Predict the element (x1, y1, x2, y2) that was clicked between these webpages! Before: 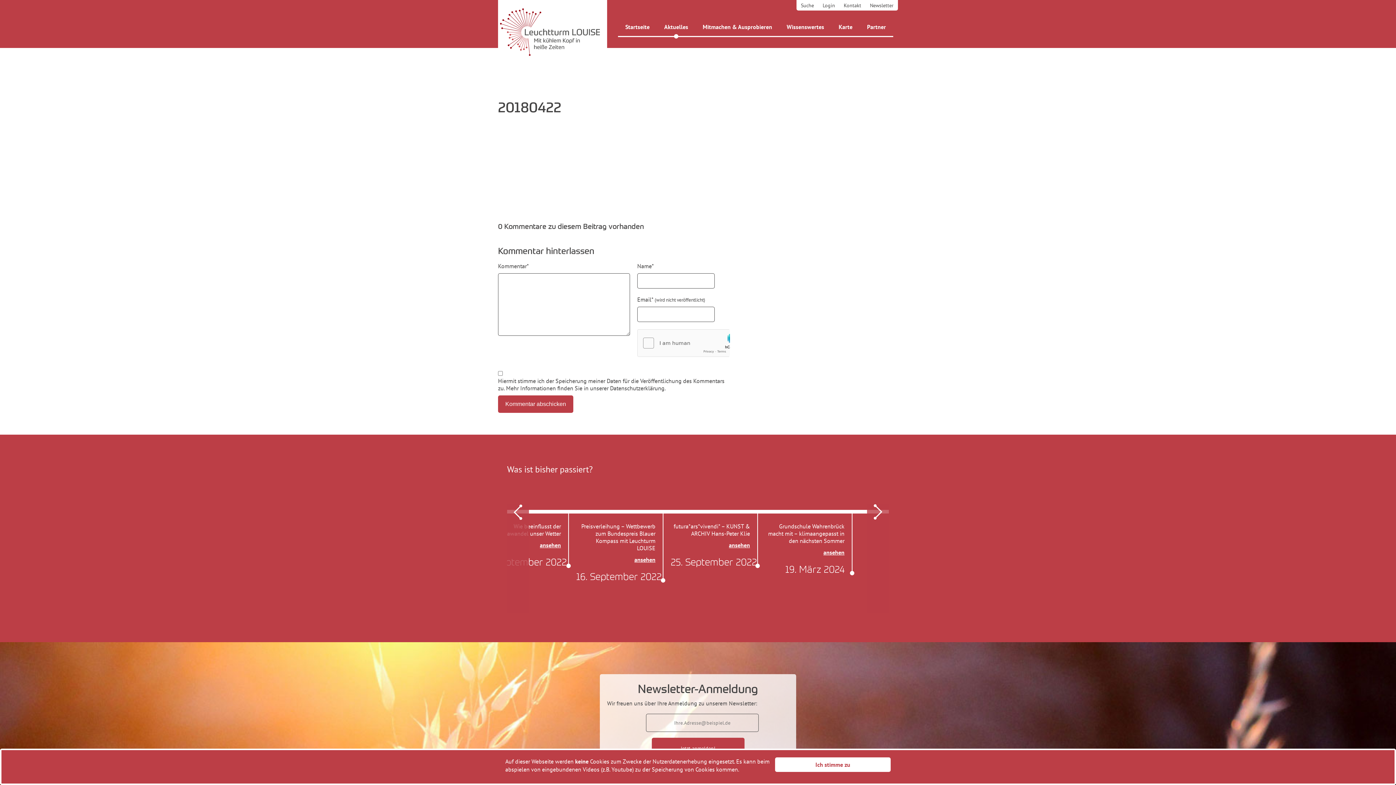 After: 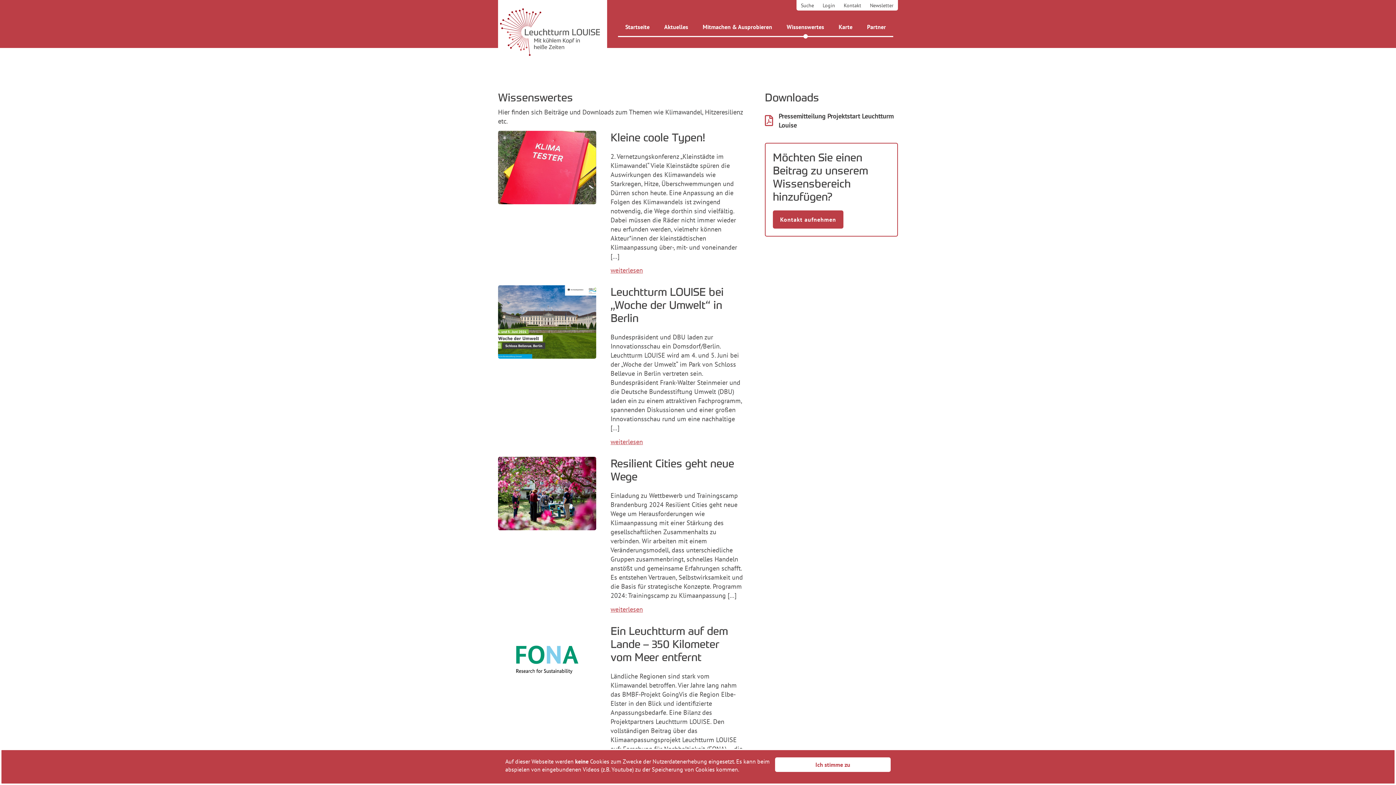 Action: bbox: (779, 17, 831, 36) label: Wissenswertes